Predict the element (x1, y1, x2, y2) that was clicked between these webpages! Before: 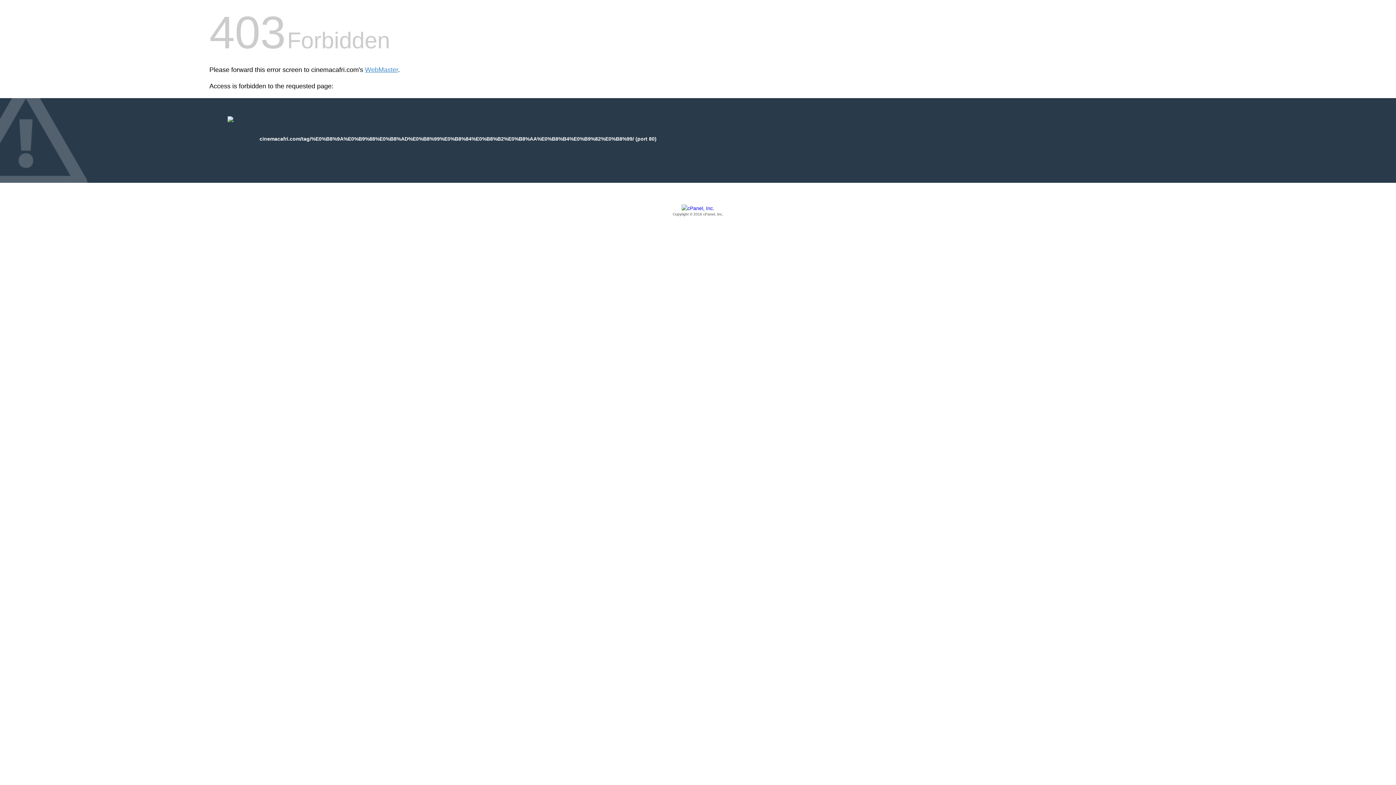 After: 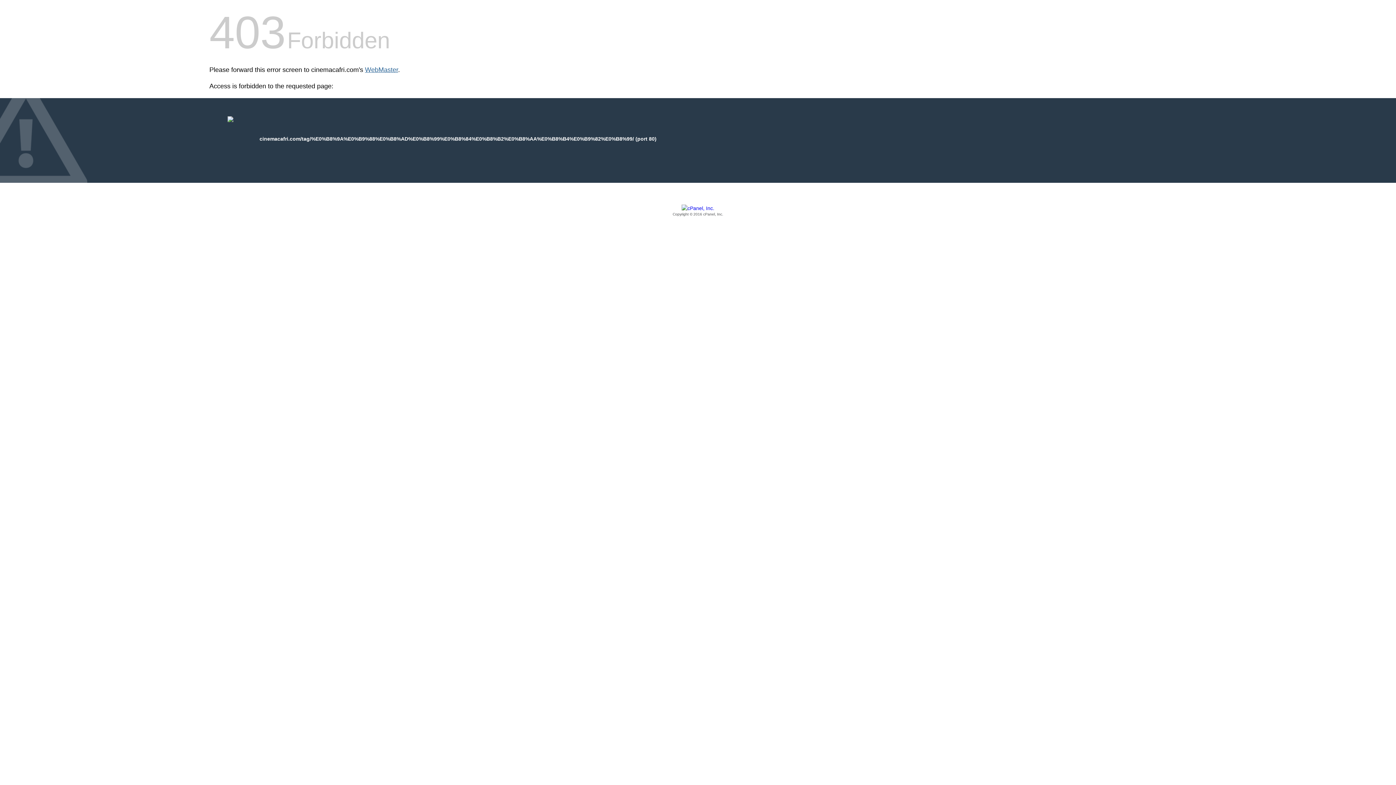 Action: label: WebMaster bbox: (365, 66, 398, 73)